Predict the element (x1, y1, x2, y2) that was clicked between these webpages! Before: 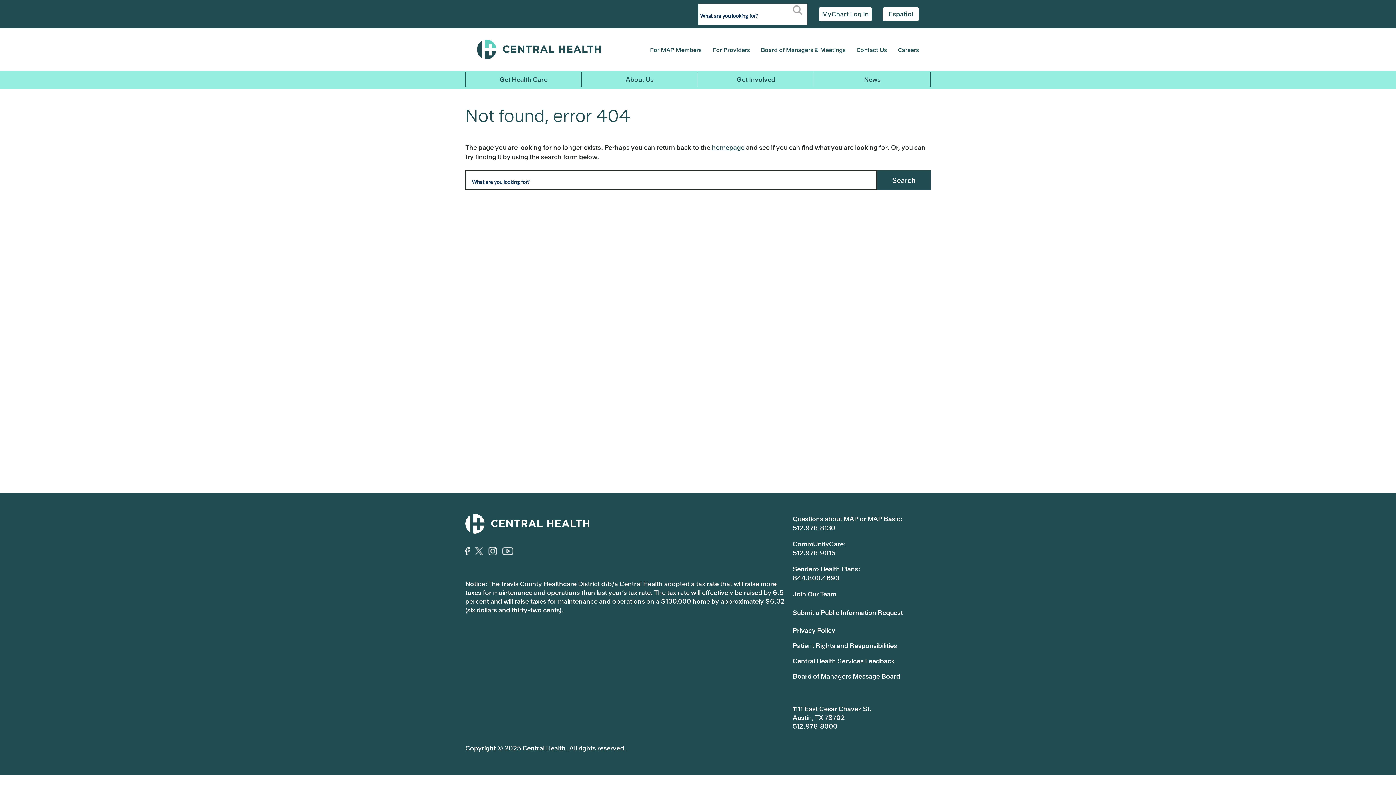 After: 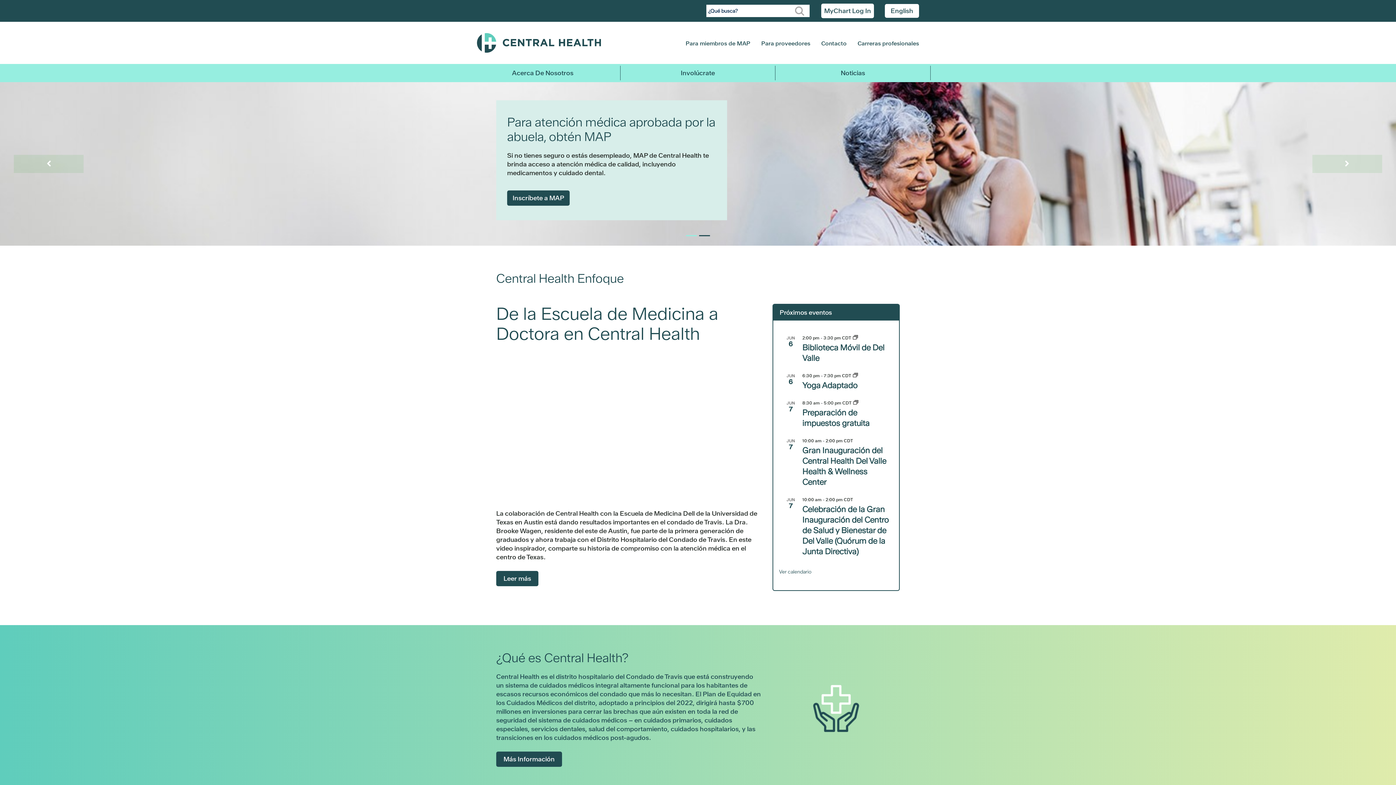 Action: label: homepage bbox: (712, 143, 744, 151)